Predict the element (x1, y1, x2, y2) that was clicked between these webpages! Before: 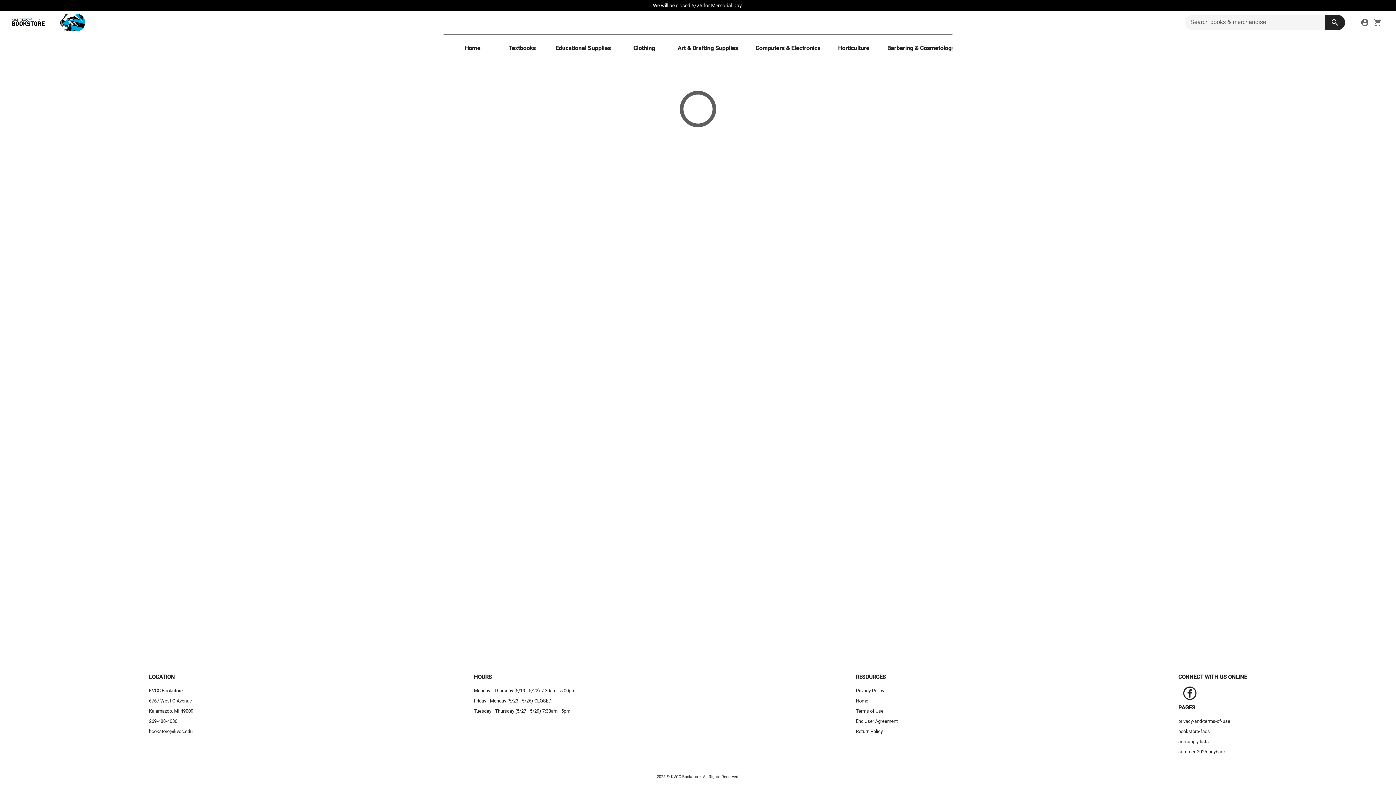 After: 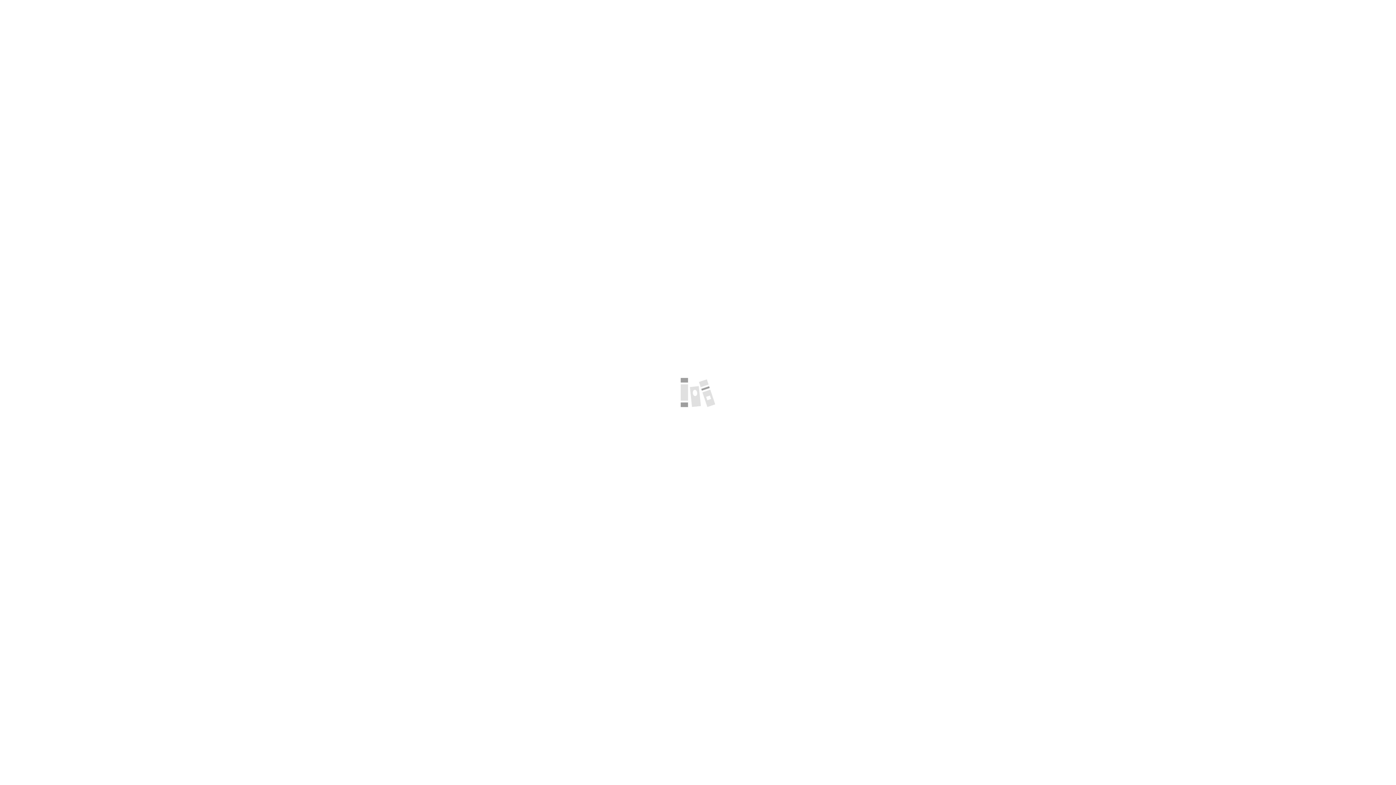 Action: label: return policy bbox: (856, 727, 897, 737)